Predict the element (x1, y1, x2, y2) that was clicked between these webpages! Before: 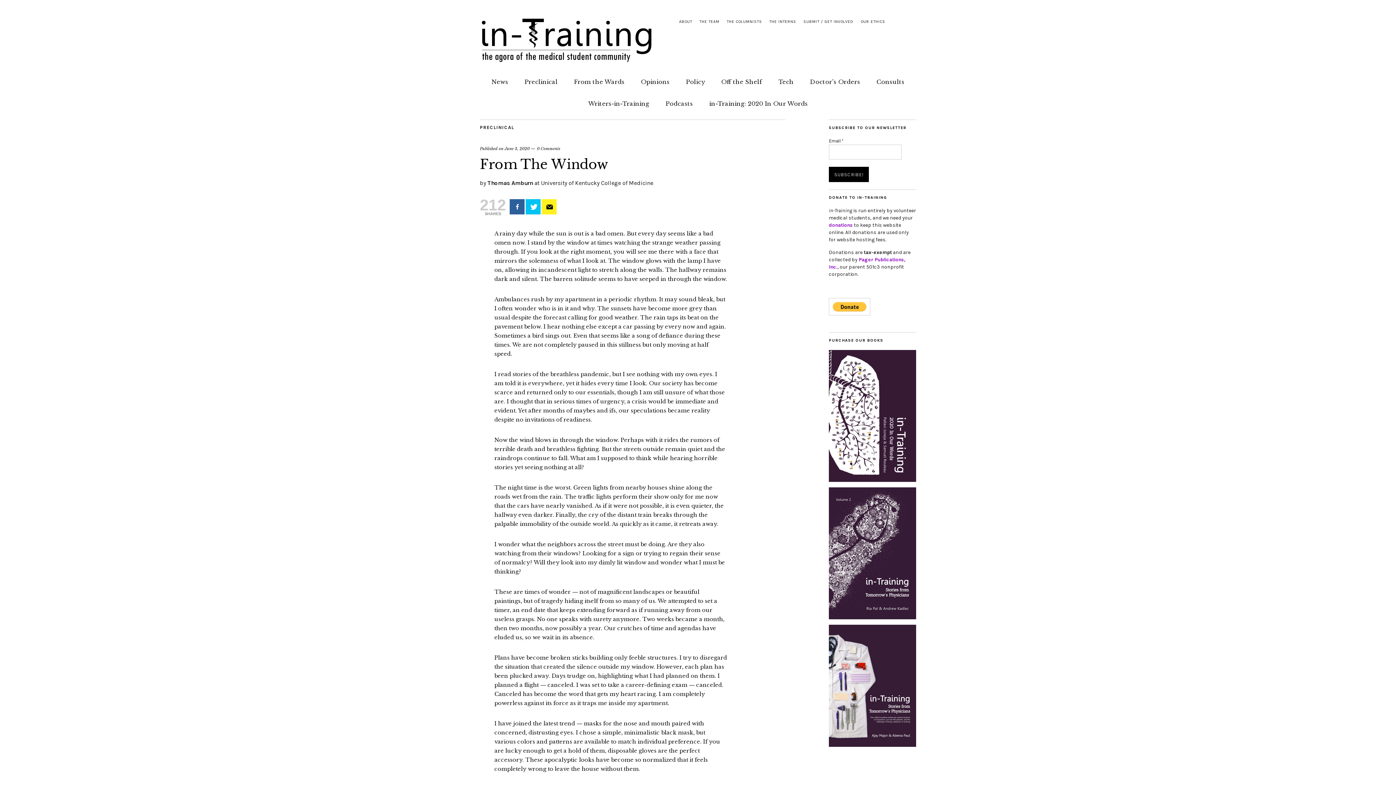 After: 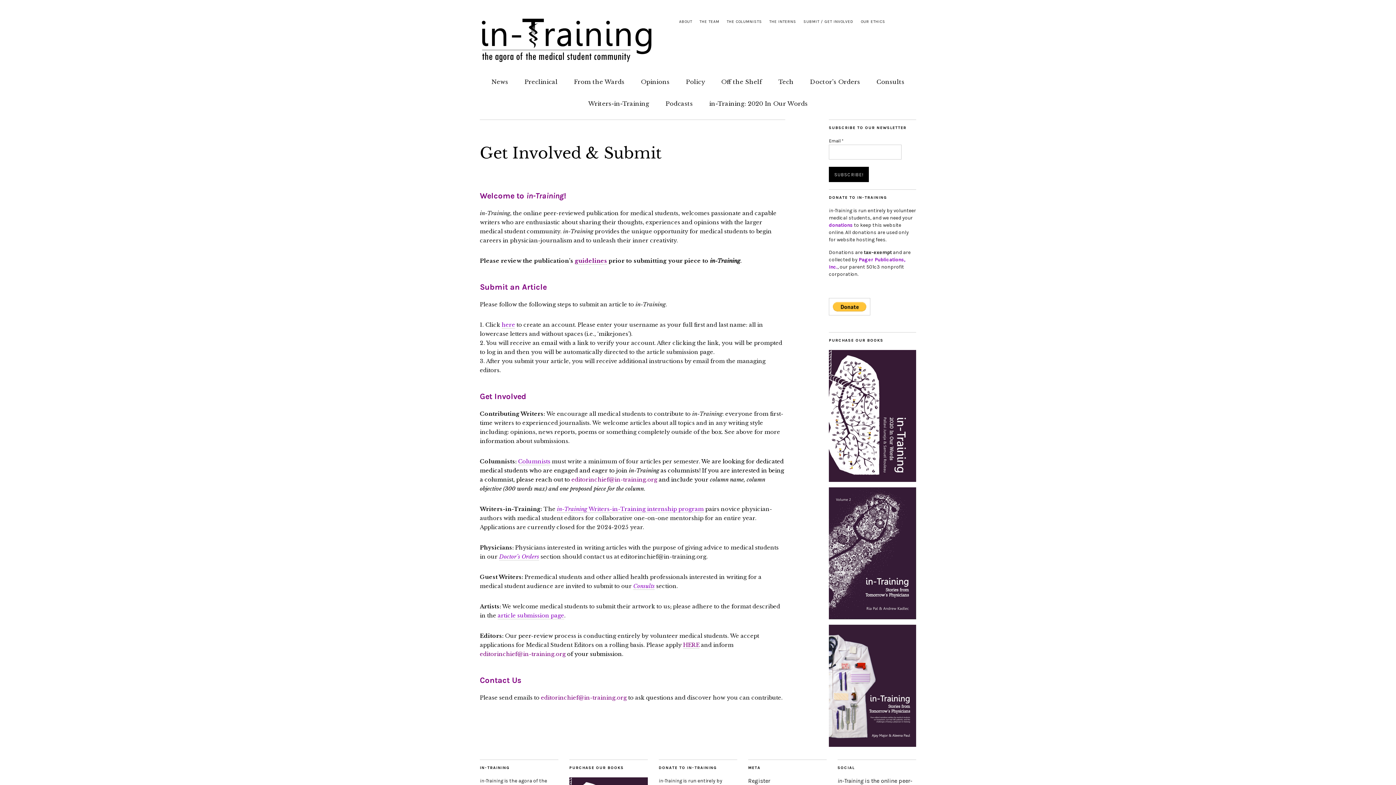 Action: label: SUBMIT / GET INVOLVED bbox: (803, 19, 853, 24)